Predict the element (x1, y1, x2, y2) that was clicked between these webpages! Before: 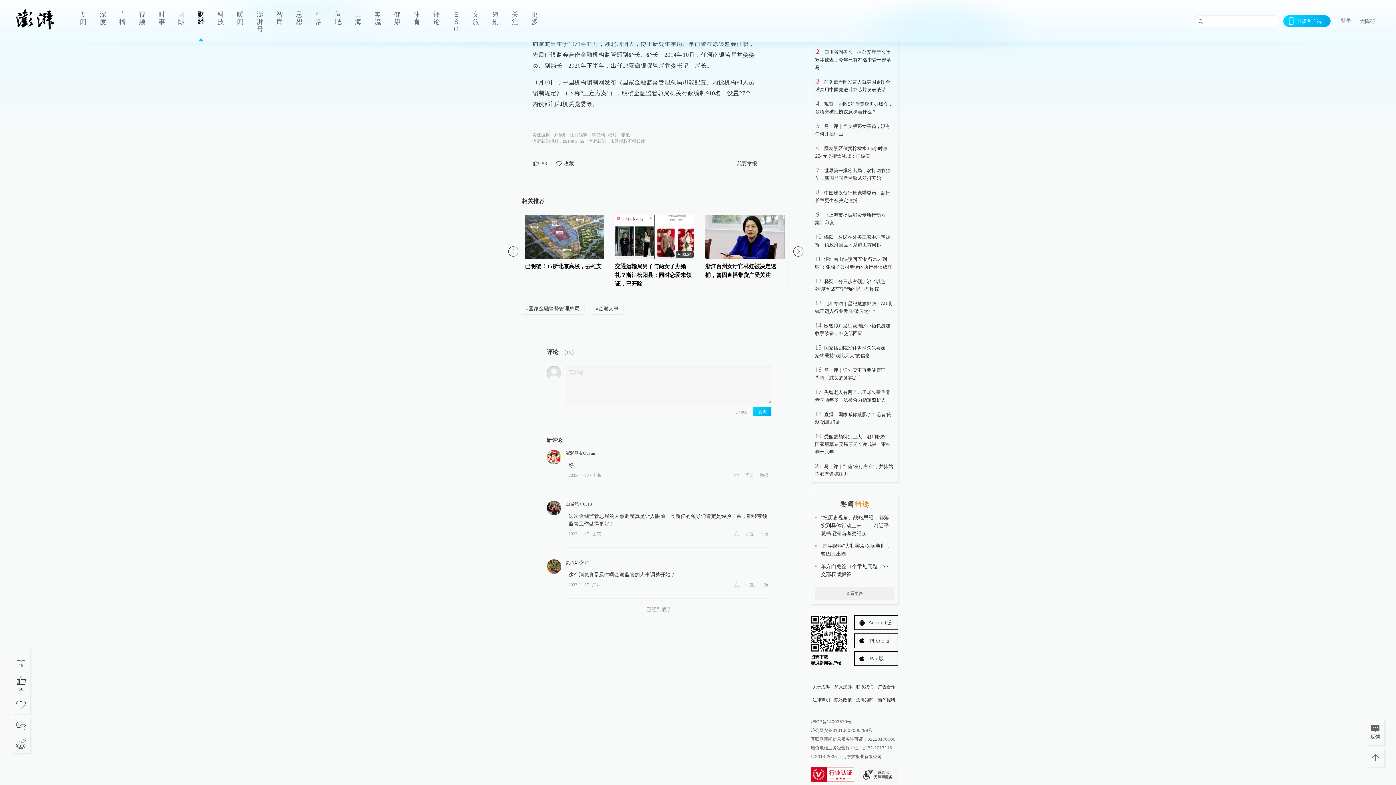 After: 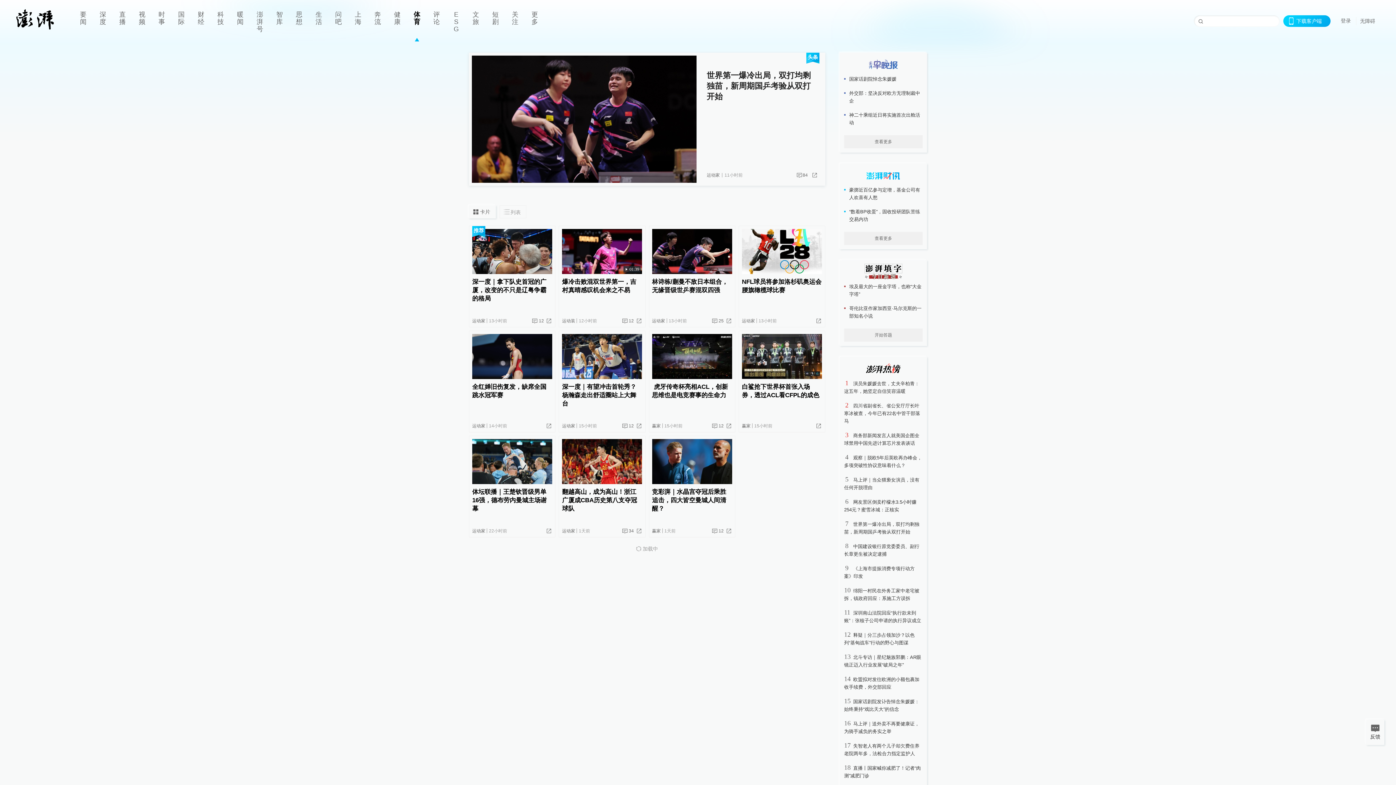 Action: bbox: (407, 0, 426, 41) label: 体育